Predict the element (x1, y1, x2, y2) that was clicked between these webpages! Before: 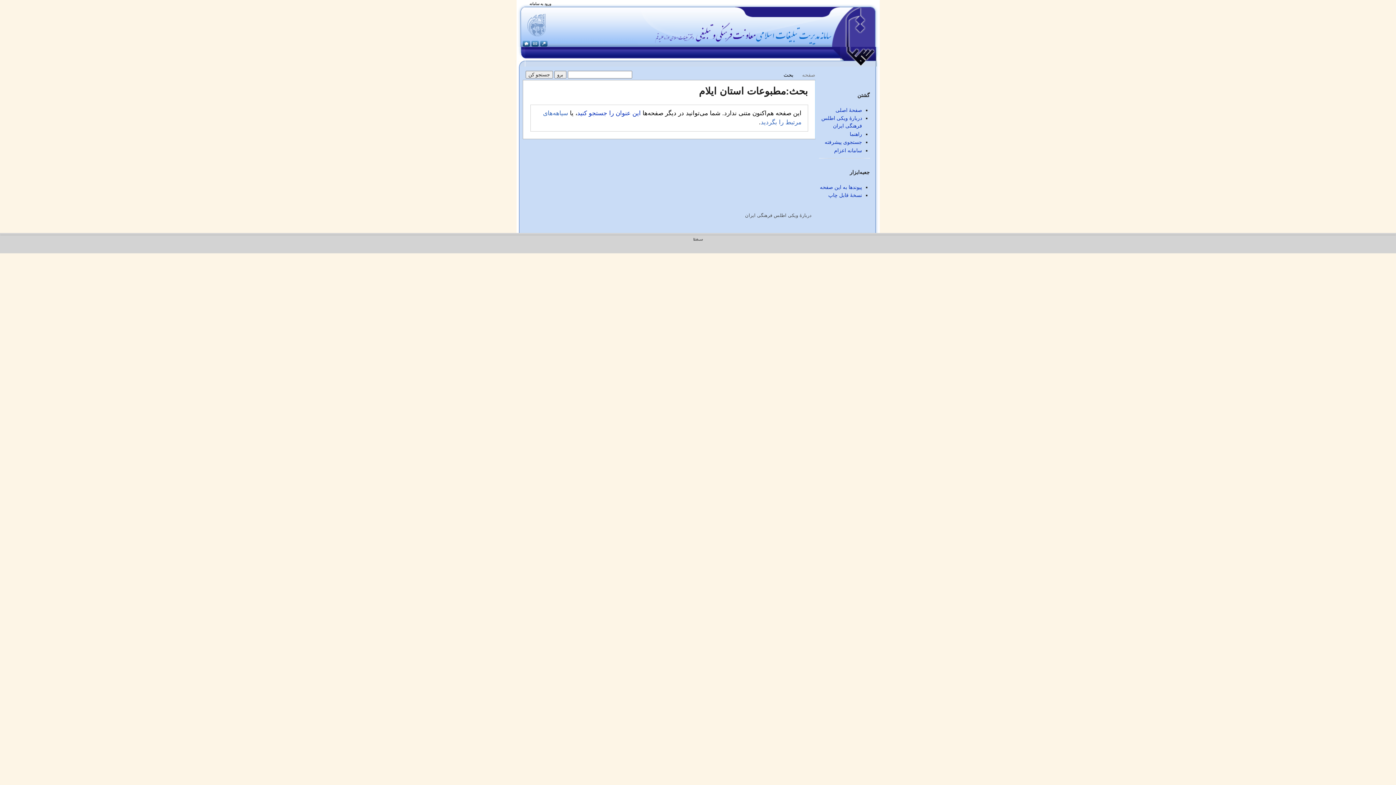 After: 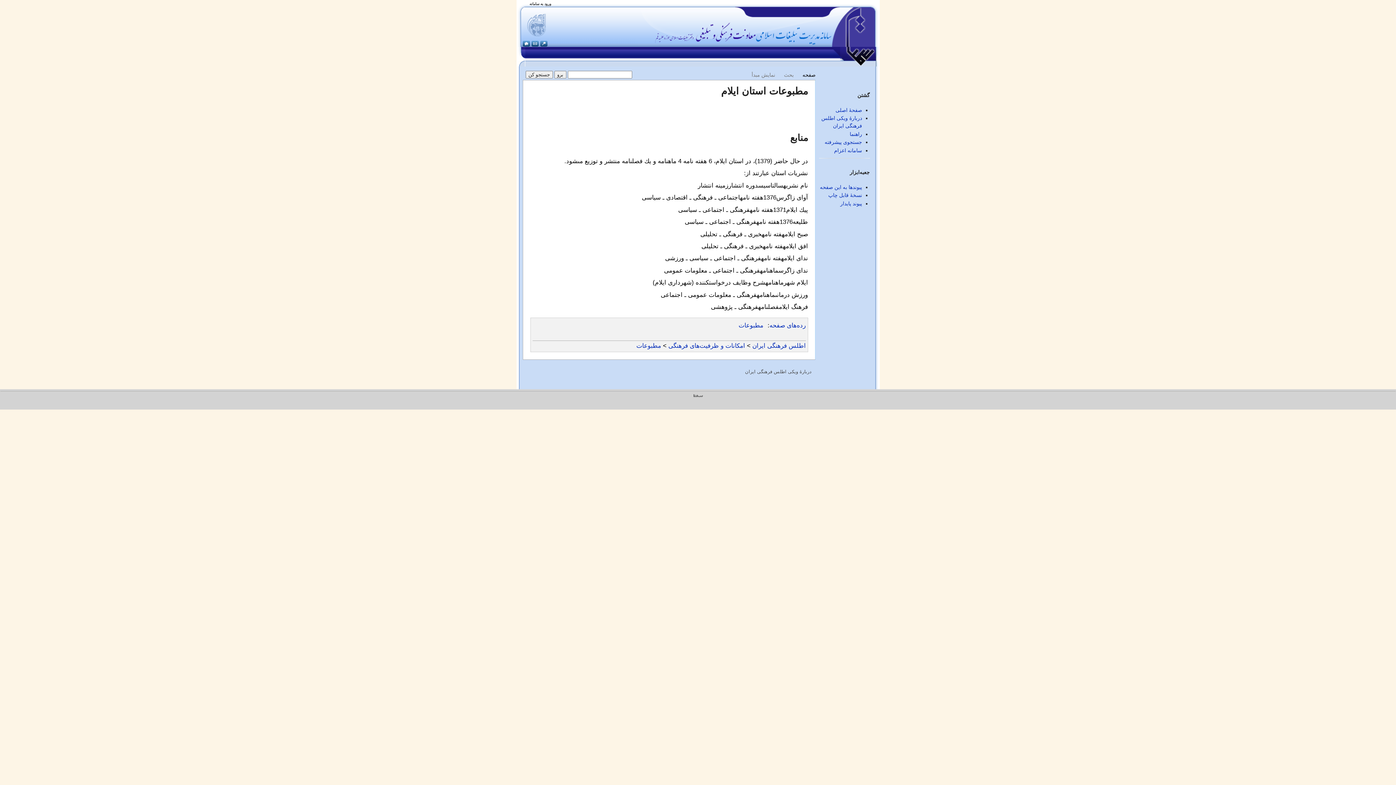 Action: bbox: (577, 109, 640, 116) label: این عنوان را جستجو کنید